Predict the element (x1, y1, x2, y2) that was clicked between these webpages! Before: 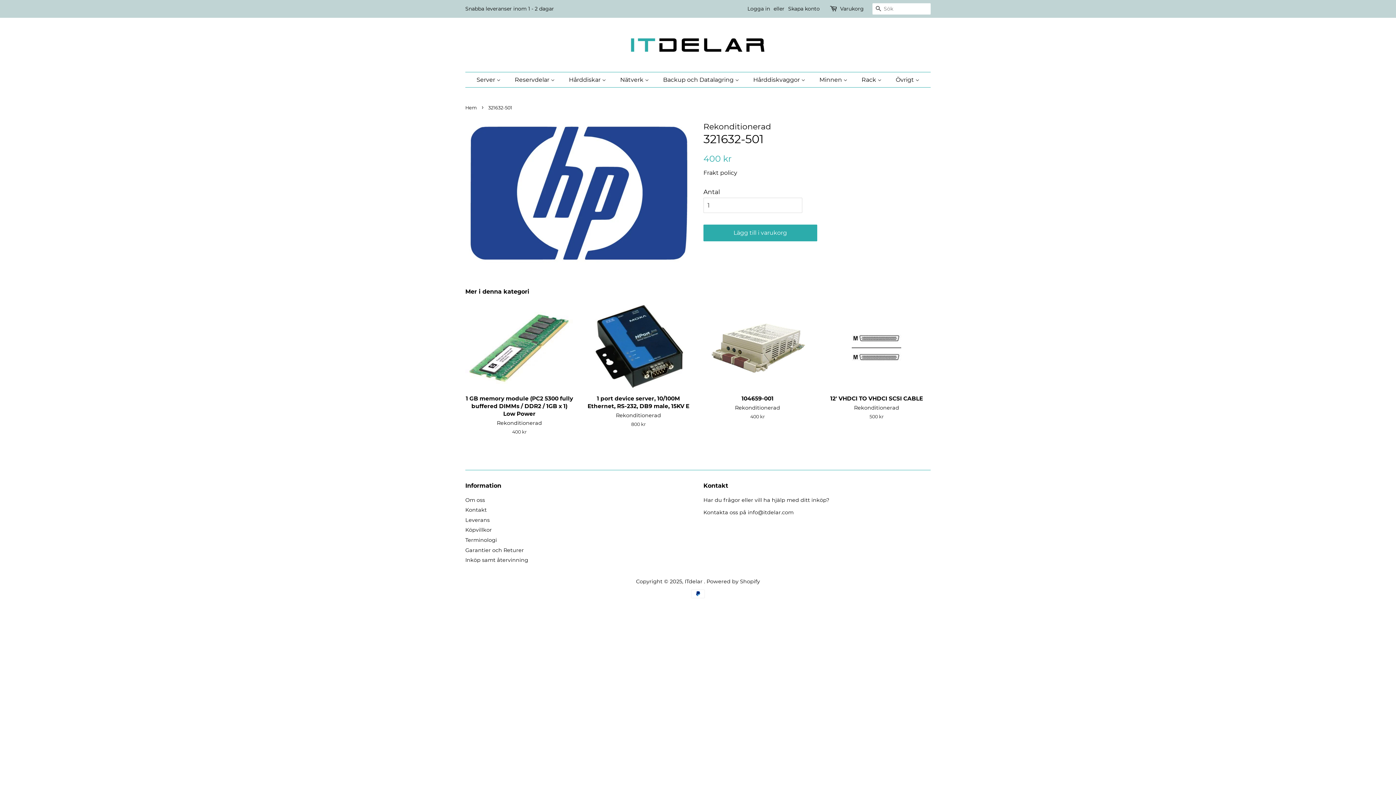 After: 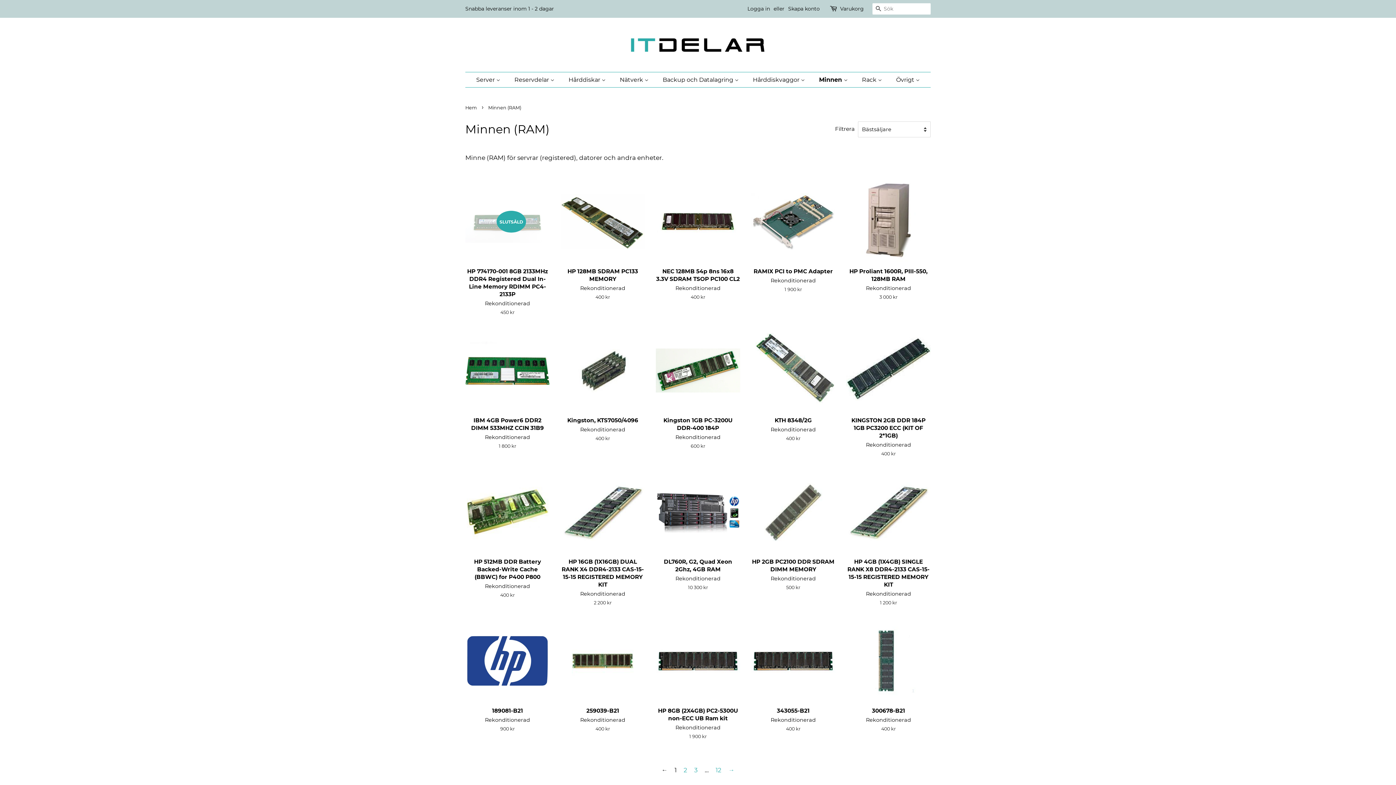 Action: bbox: (814, 72, 854, 87) label: Minnen 